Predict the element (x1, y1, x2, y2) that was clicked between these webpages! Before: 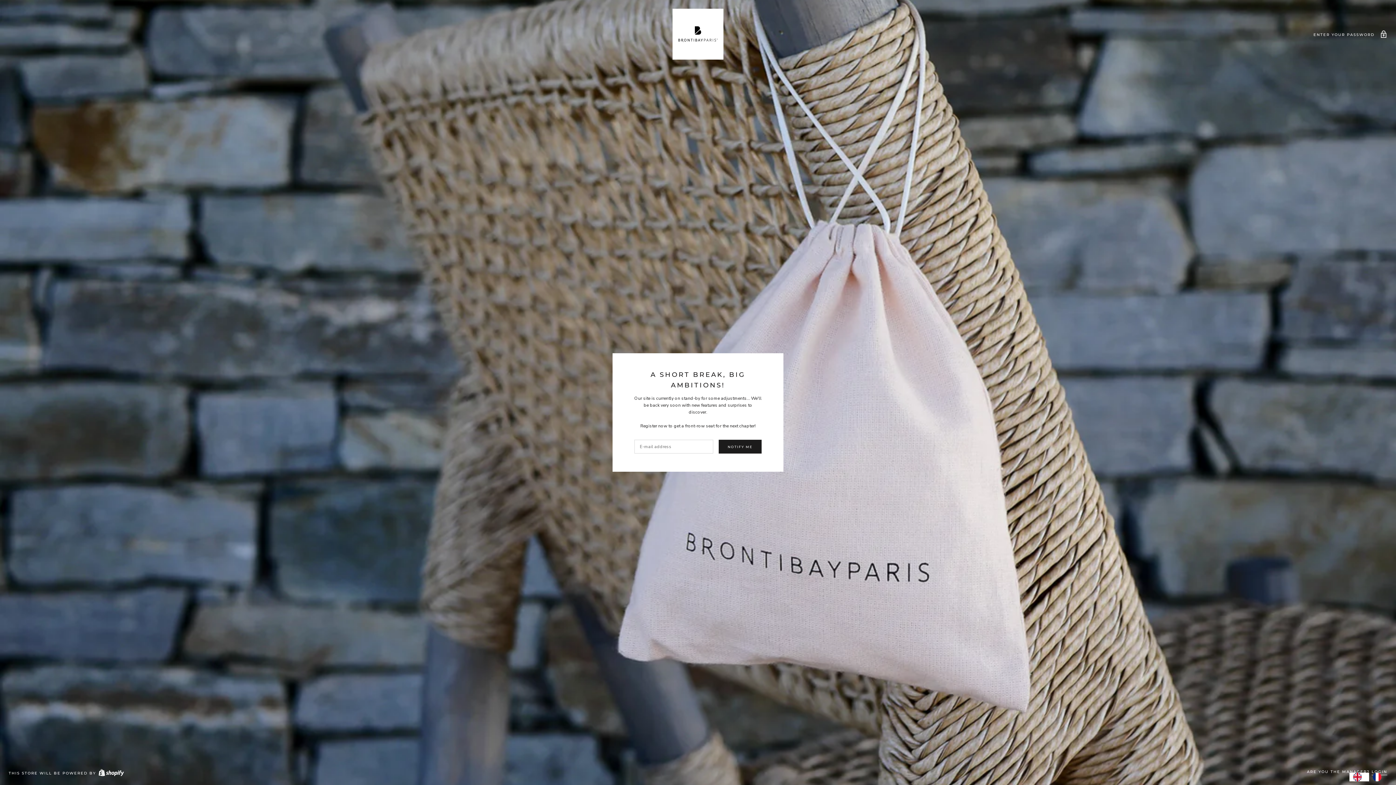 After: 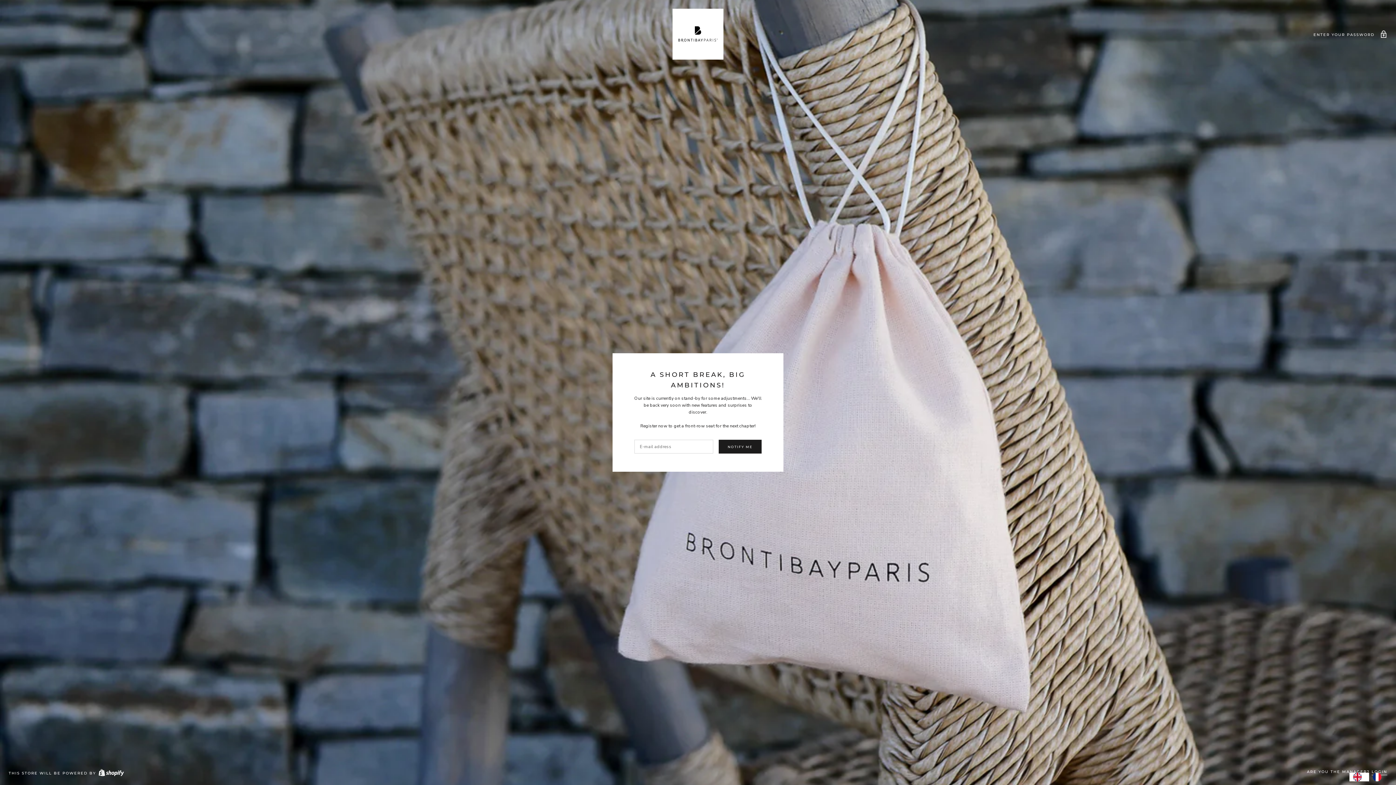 Action: label: EN bbox: (1349, 773, 1369, 781)